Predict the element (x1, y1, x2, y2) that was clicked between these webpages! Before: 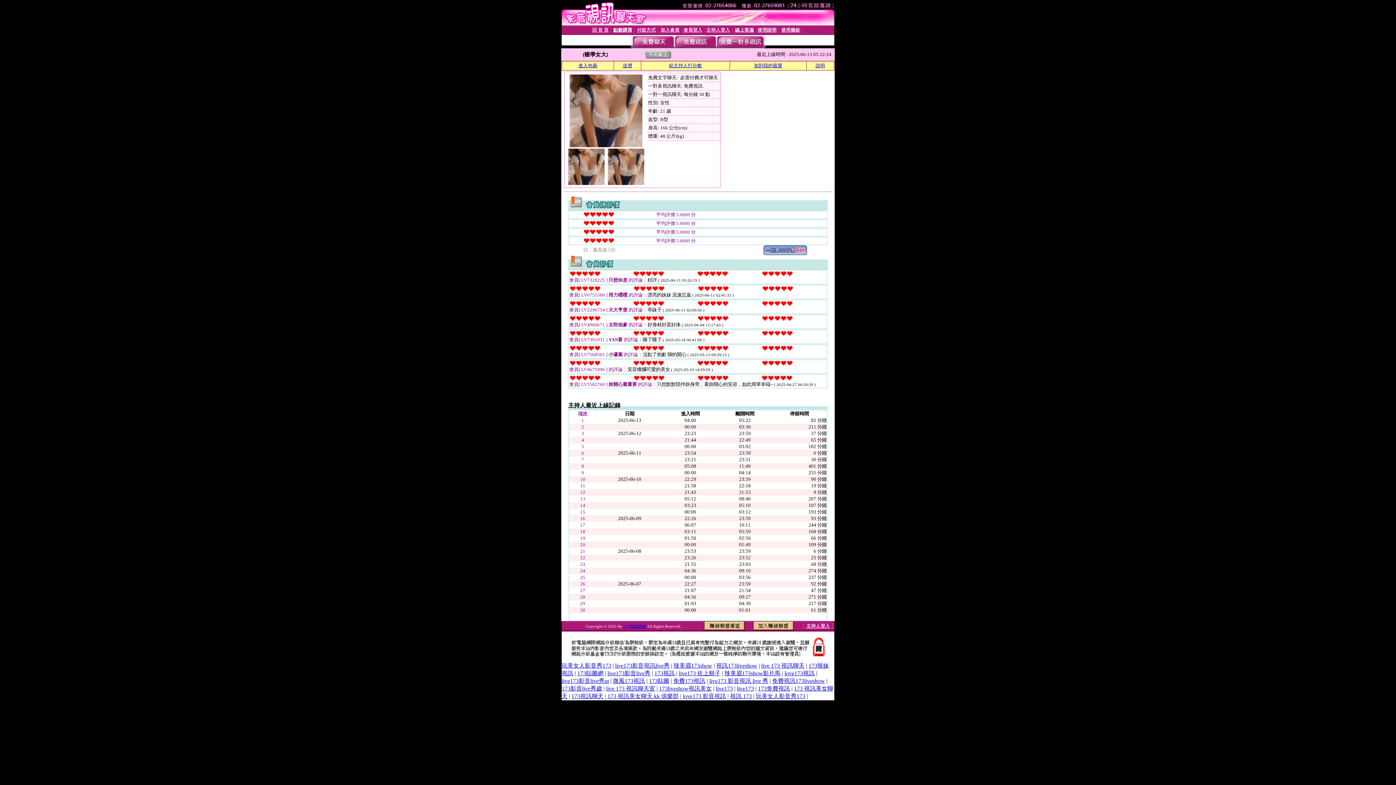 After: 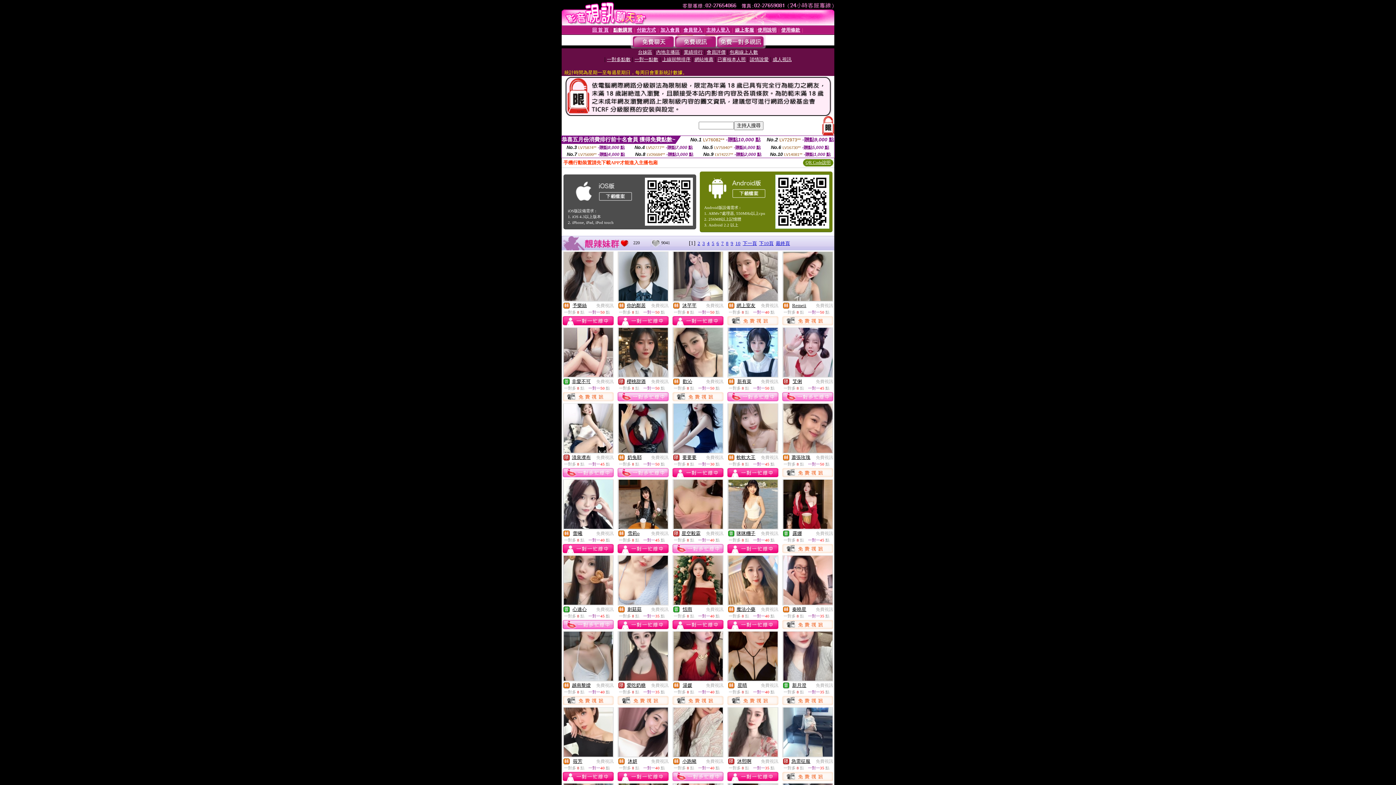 Action: bbox: (674, 43, 716, 49)